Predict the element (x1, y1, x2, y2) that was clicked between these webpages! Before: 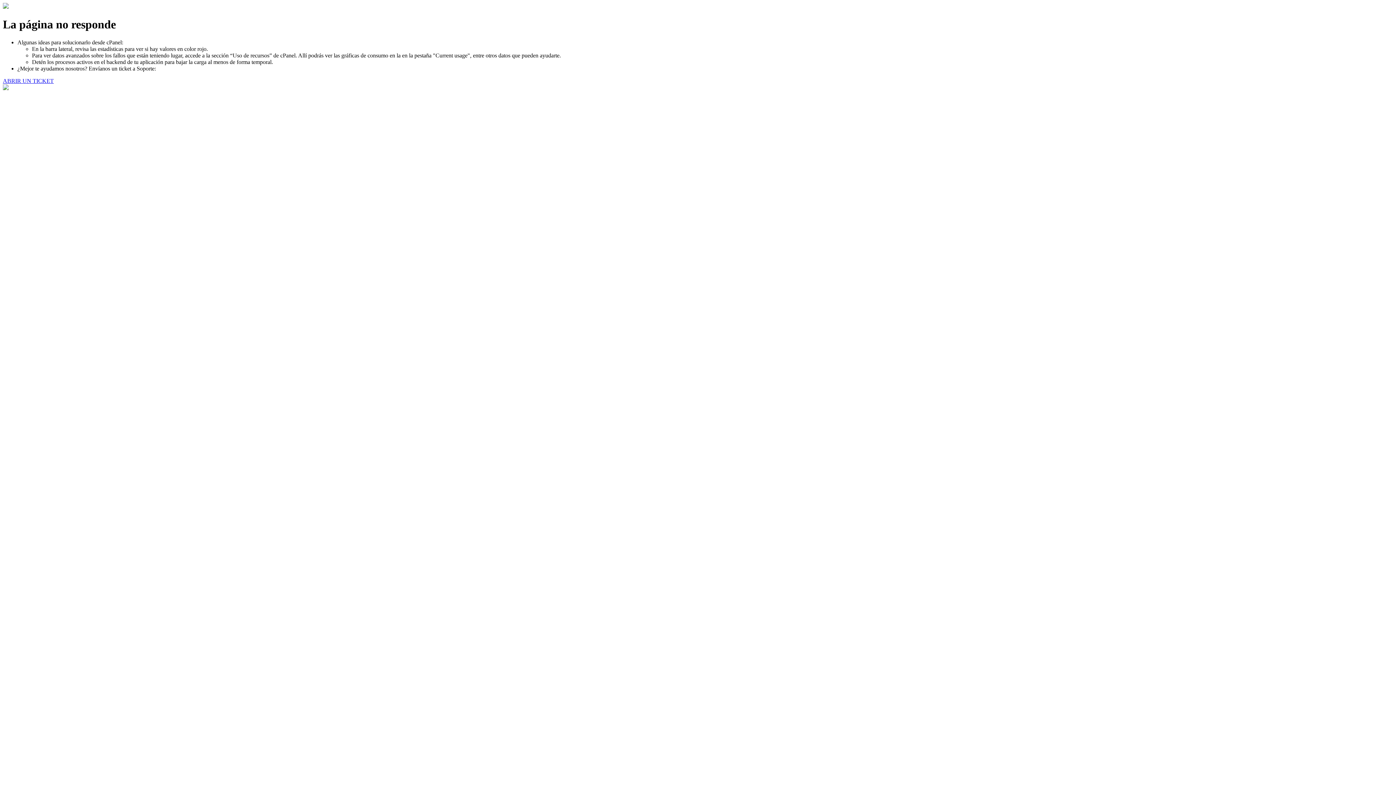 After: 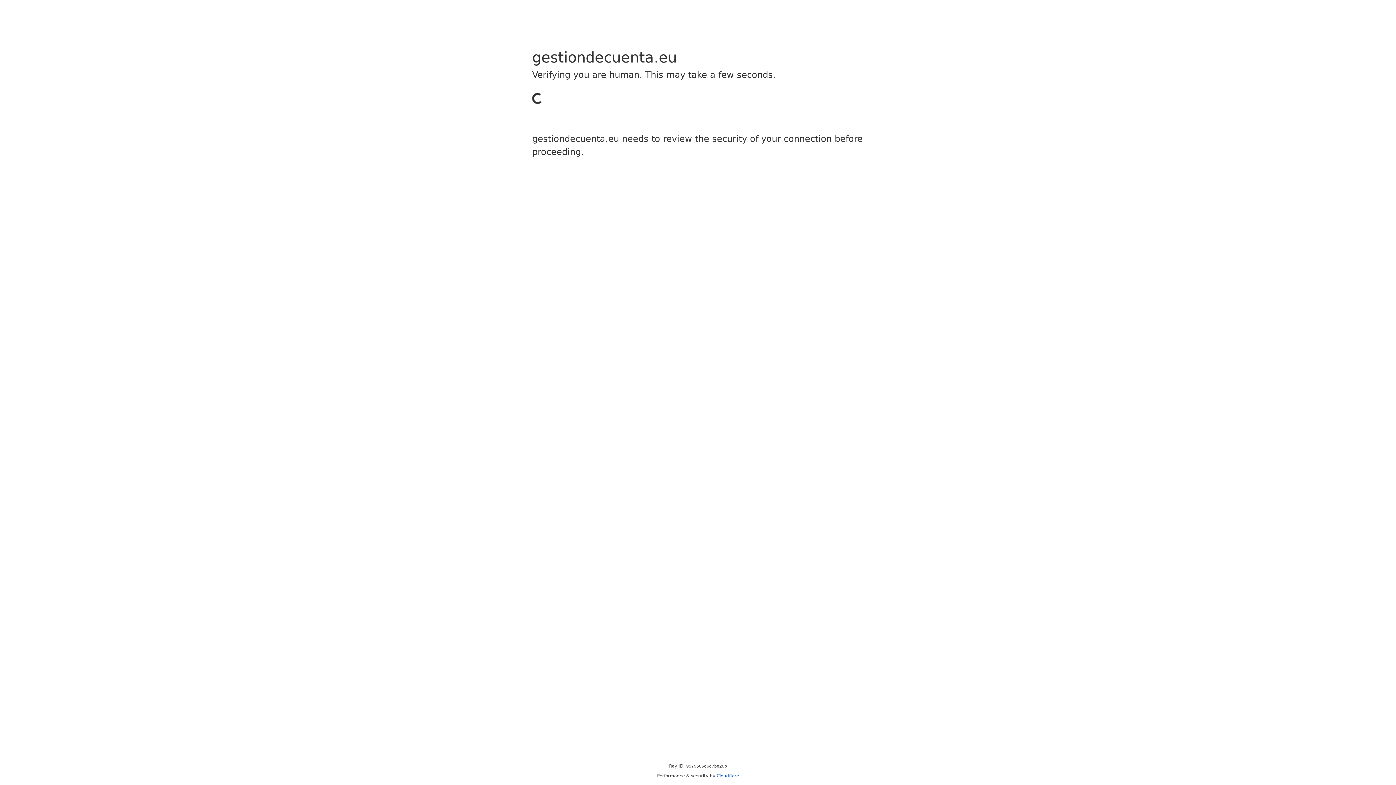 Action: label: ABRIR UN TICKET bbox: (2, 77, 53, 83)